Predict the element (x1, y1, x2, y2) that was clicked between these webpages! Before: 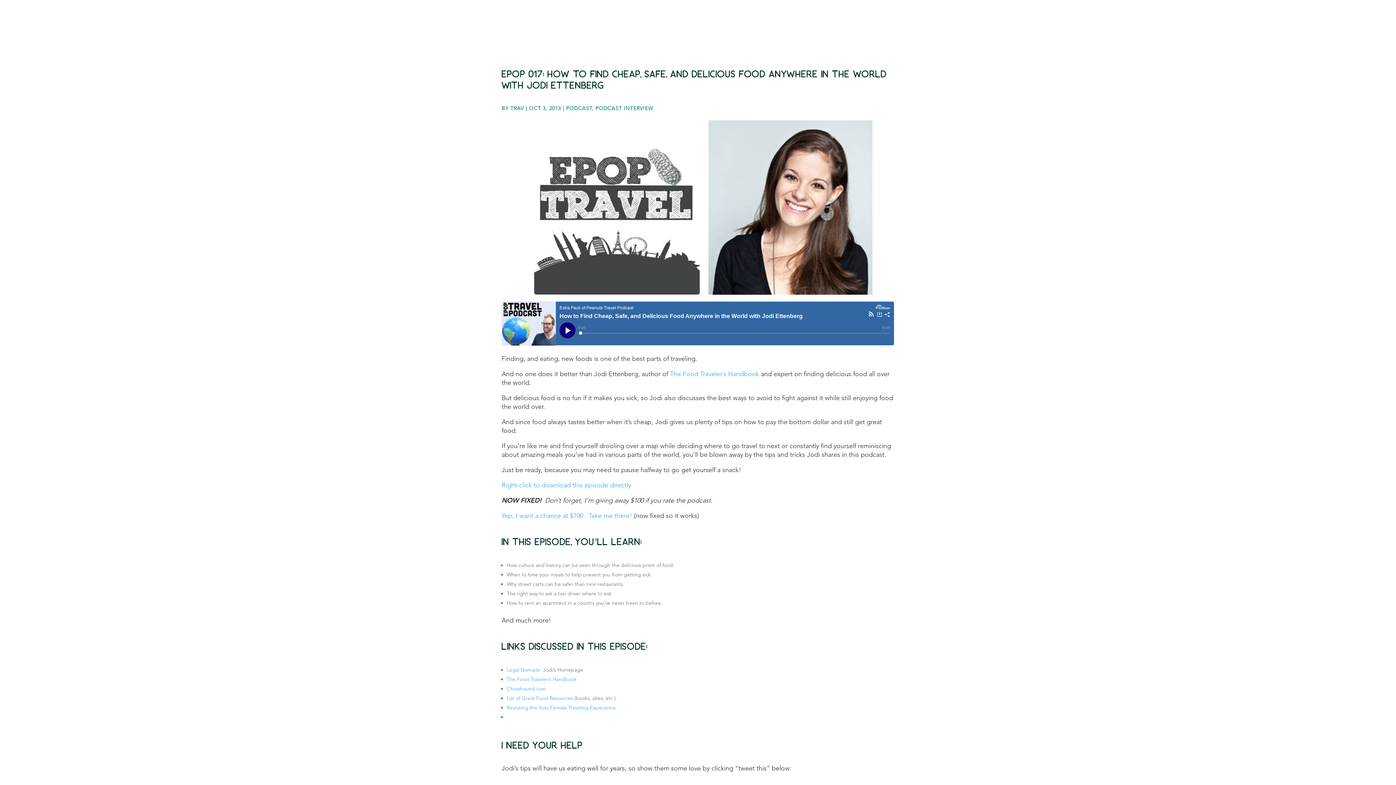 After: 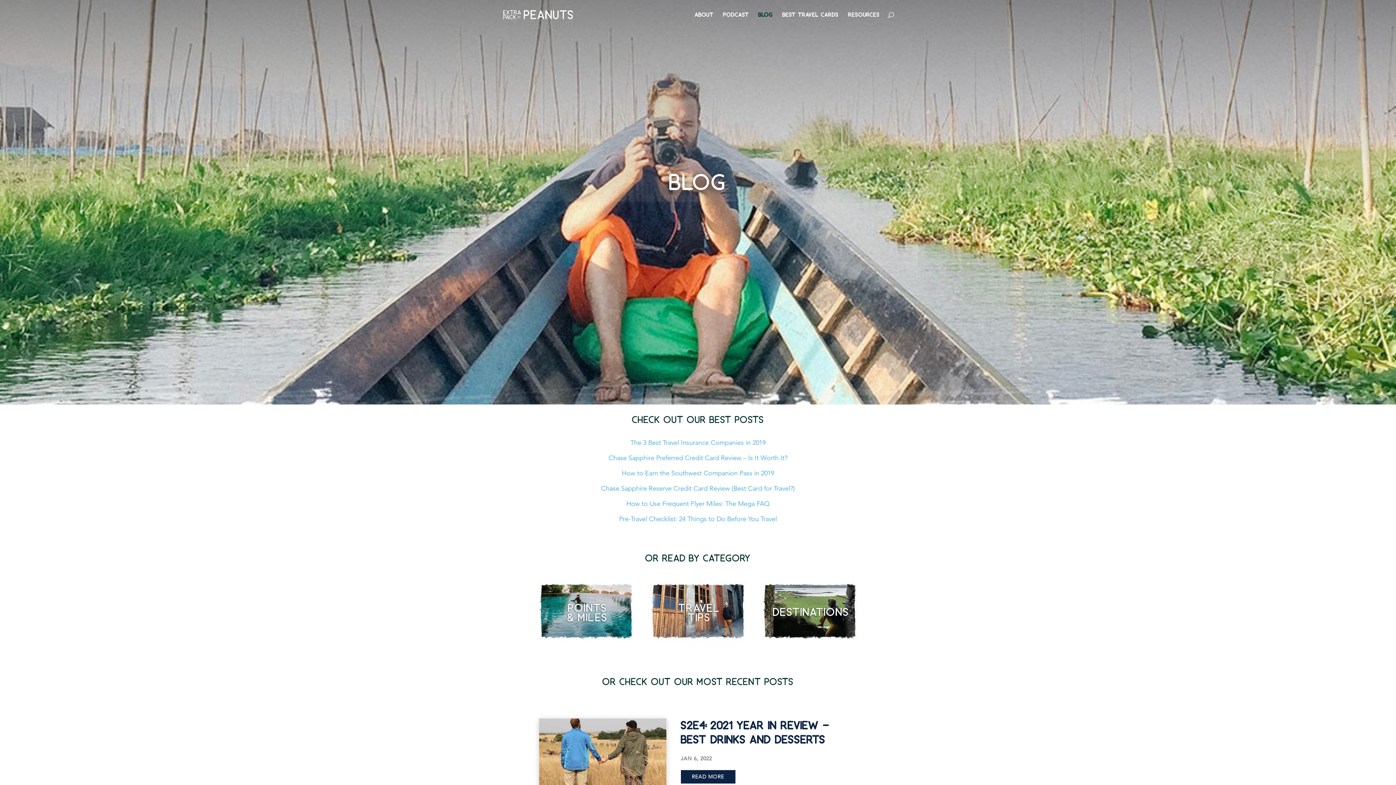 Action: label: Blog bbox: (758, 12, 773, 29)